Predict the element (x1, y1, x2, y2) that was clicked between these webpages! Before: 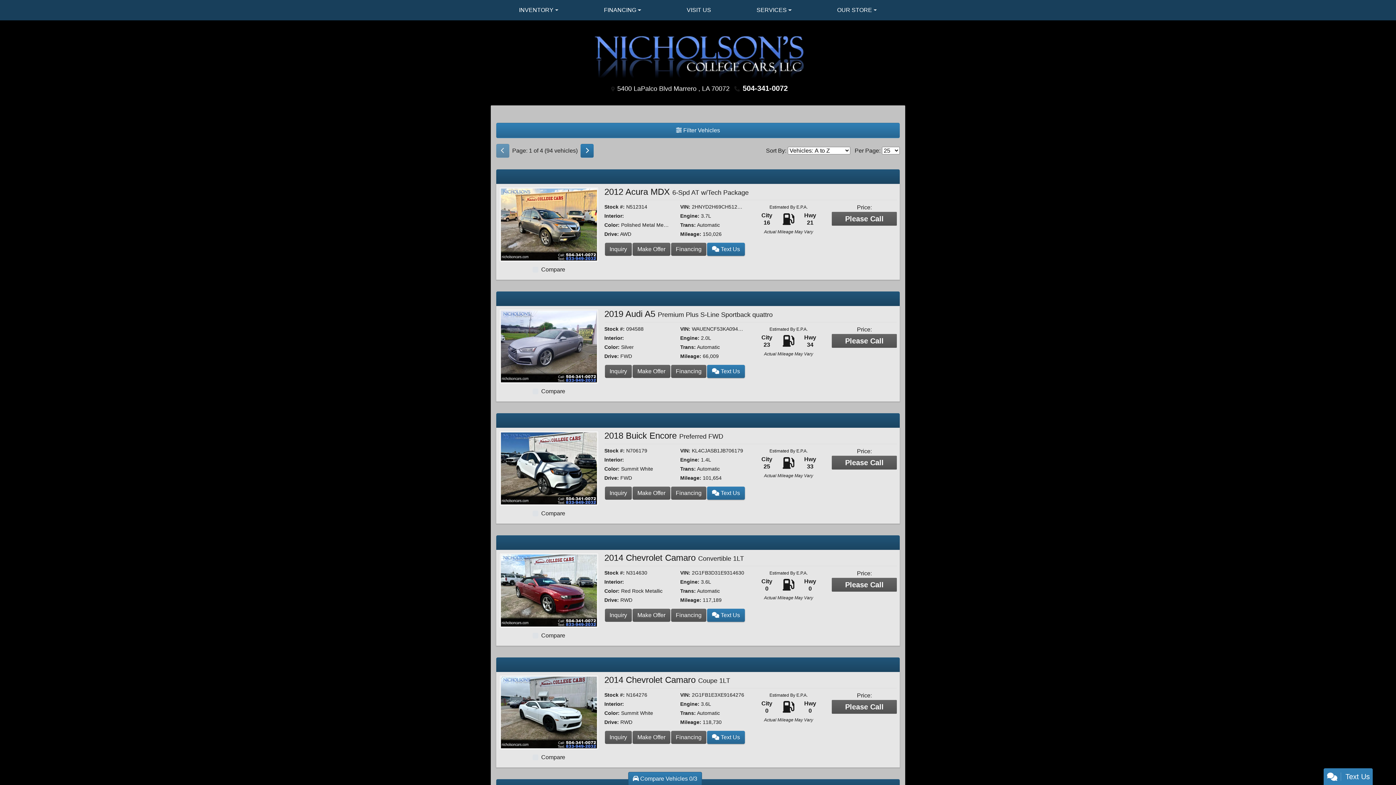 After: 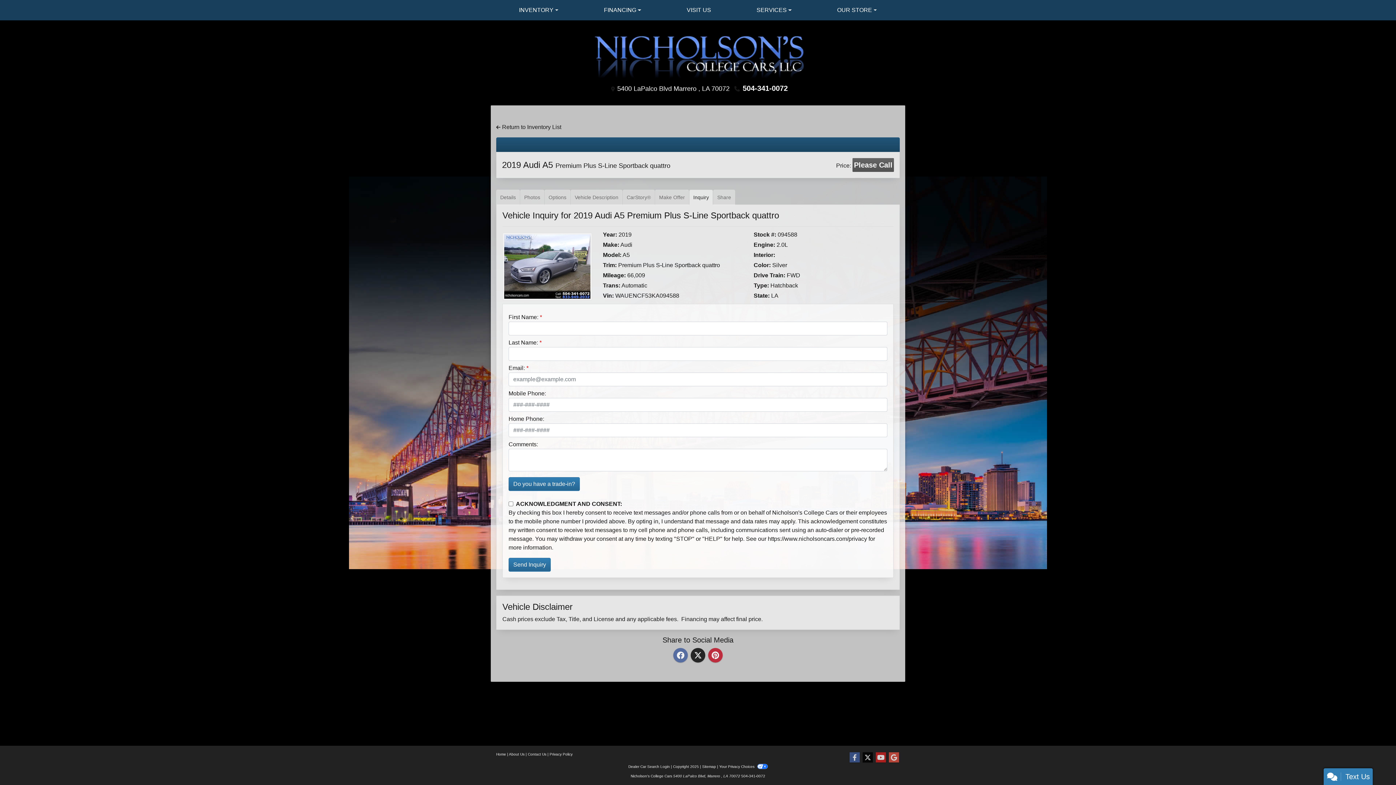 Action: bbox: (604, 364, 632, 378) label: 2019 Audi A5 Premium Plus S-Line Sportback quattro